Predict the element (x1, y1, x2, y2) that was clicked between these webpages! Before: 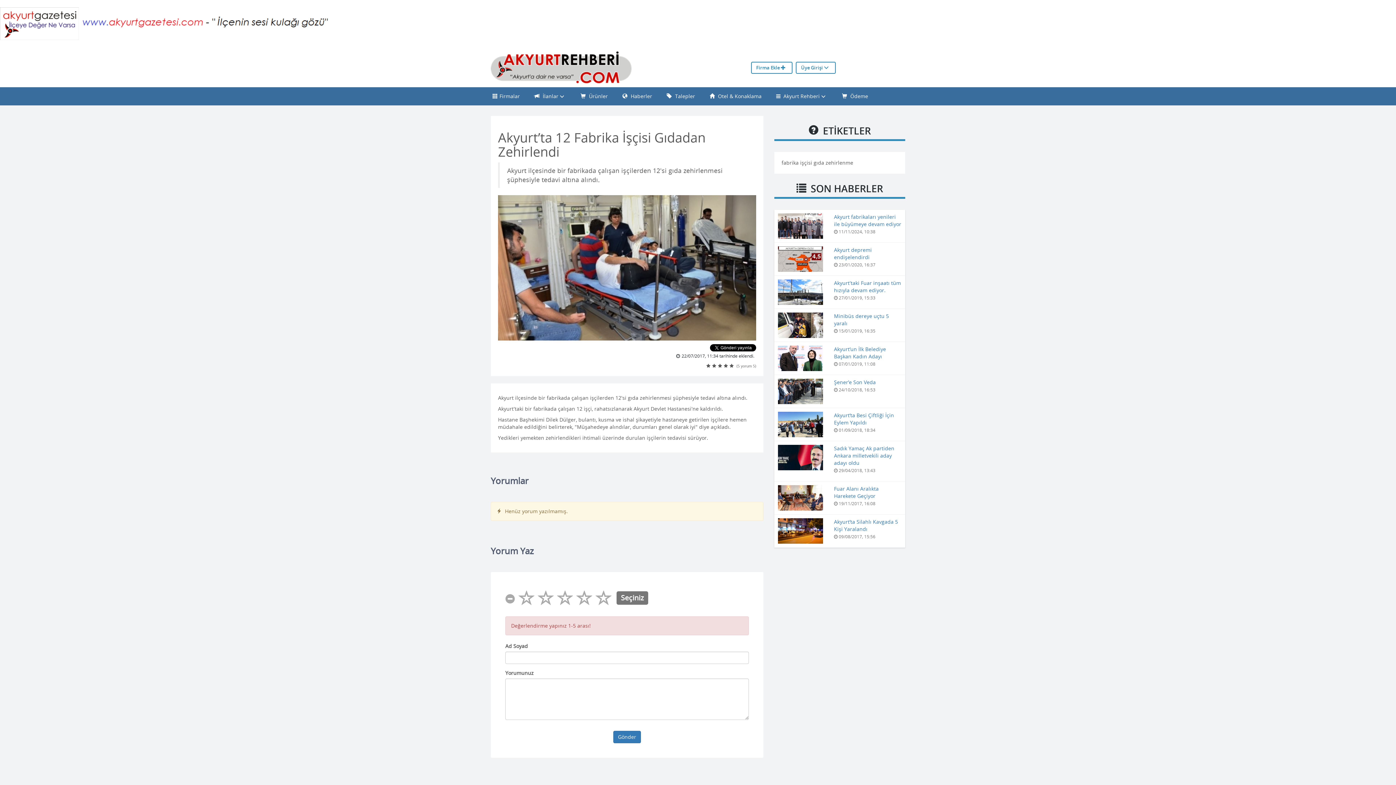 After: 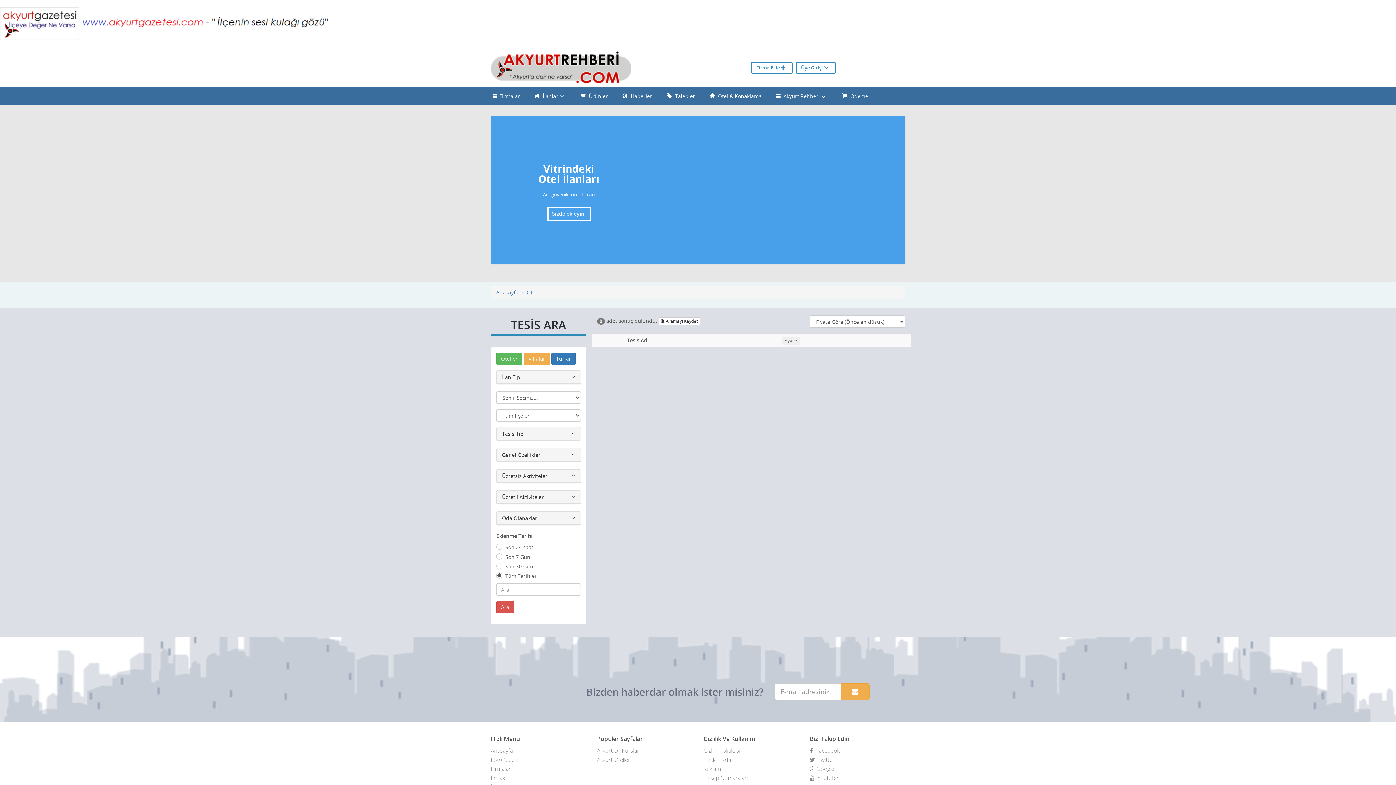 Action: label:  Otel & Konaklama bbox: (704, 87, 767, 105)